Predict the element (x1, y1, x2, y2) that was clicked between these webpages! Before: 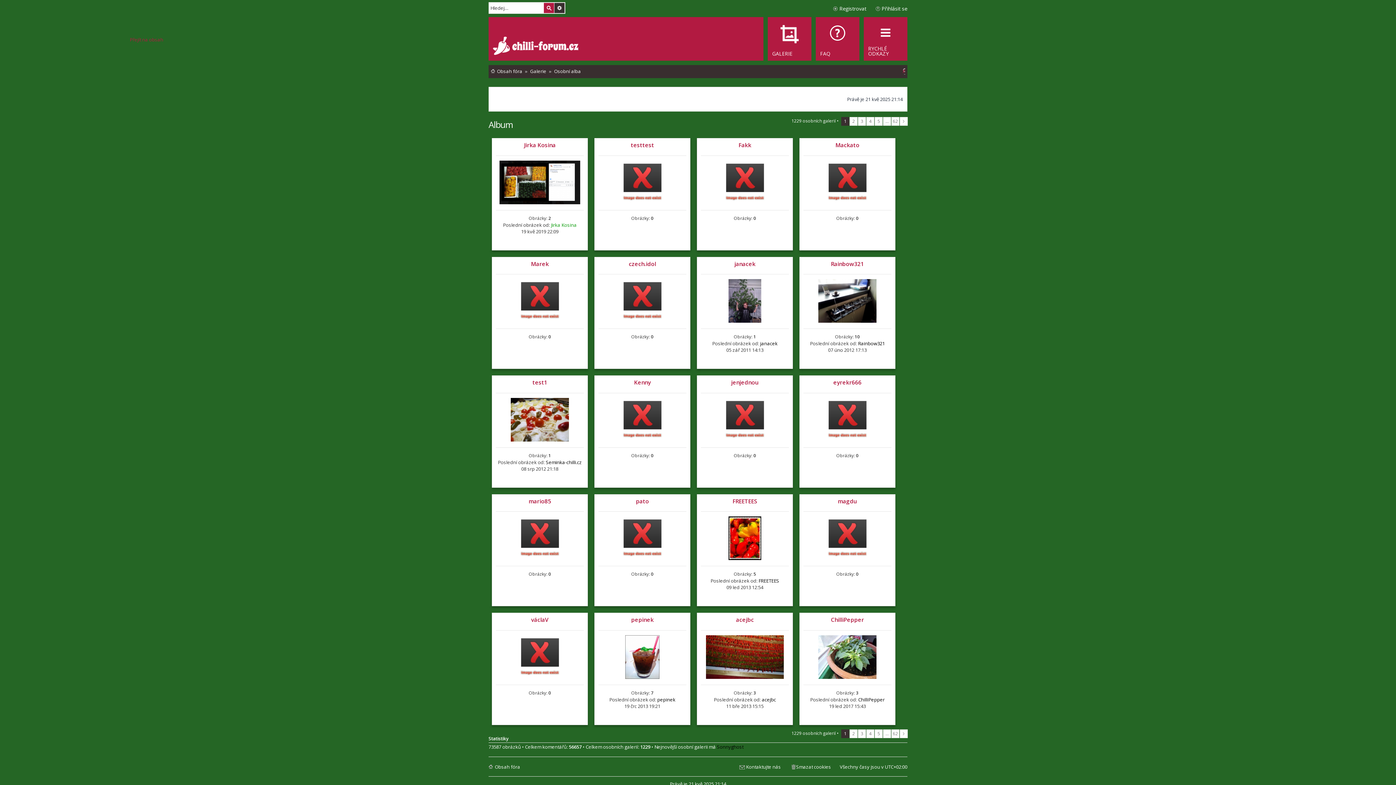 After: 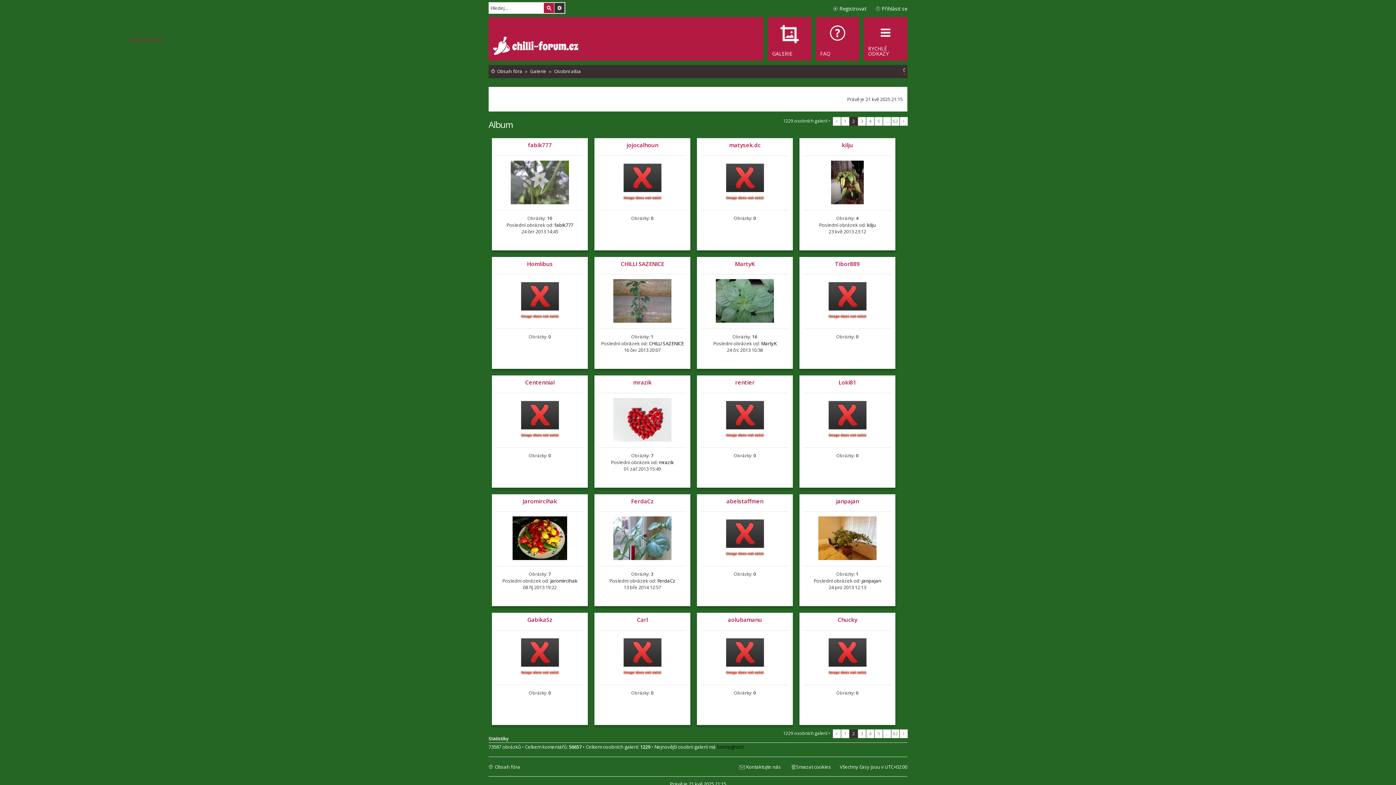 Action: bbox: (849, 729, 857, 738) label: 2